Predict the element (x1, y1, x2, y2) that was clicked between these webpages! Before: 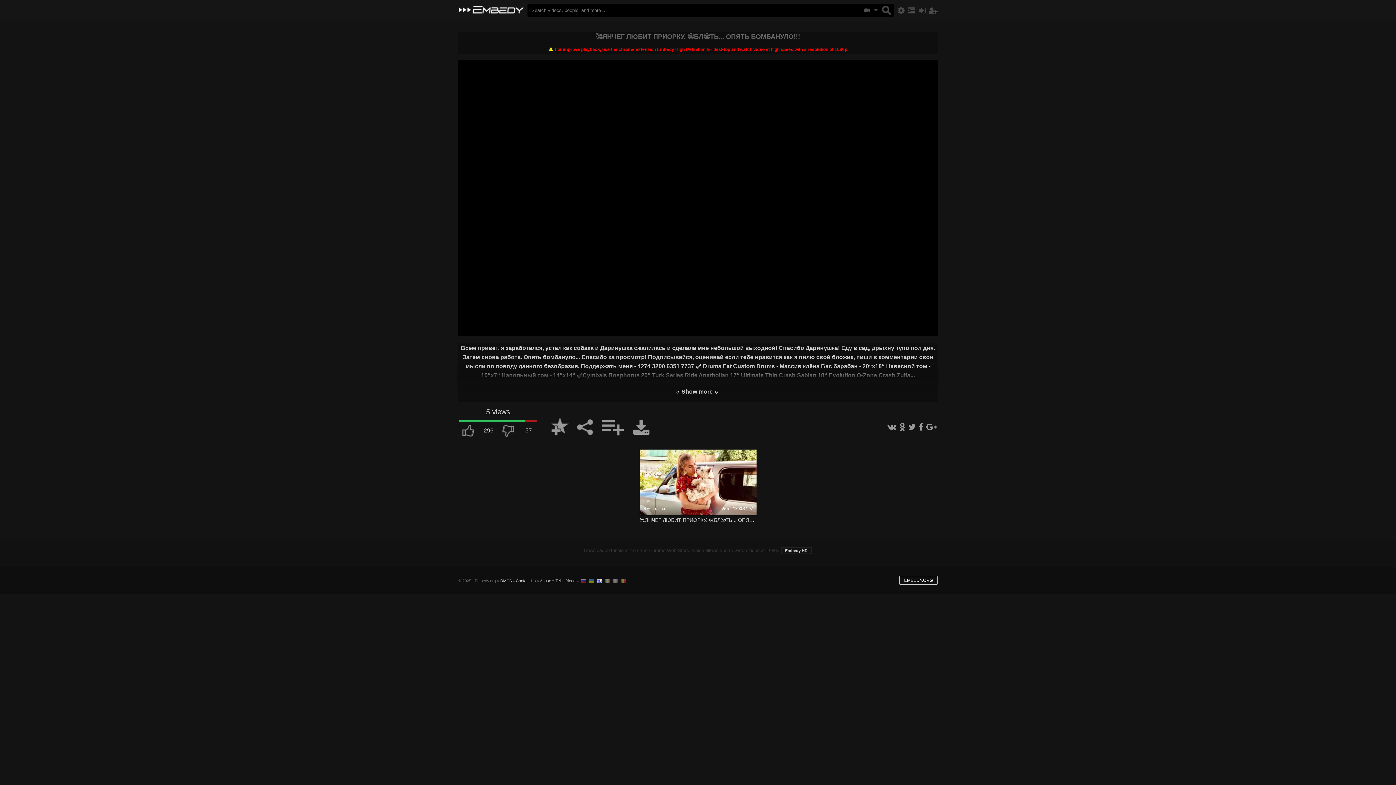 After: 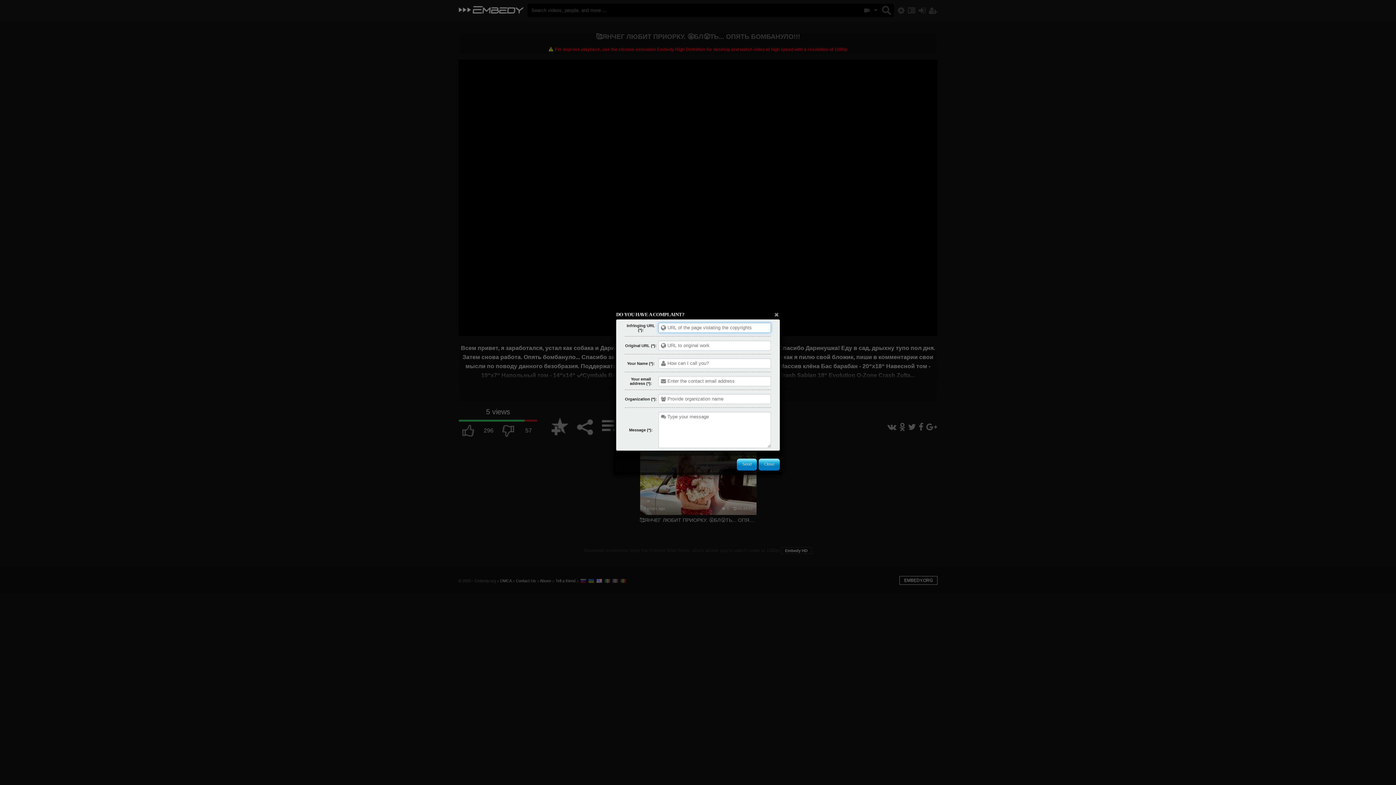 Action: bbox: (540, 578, 551, 583) label: Abuse